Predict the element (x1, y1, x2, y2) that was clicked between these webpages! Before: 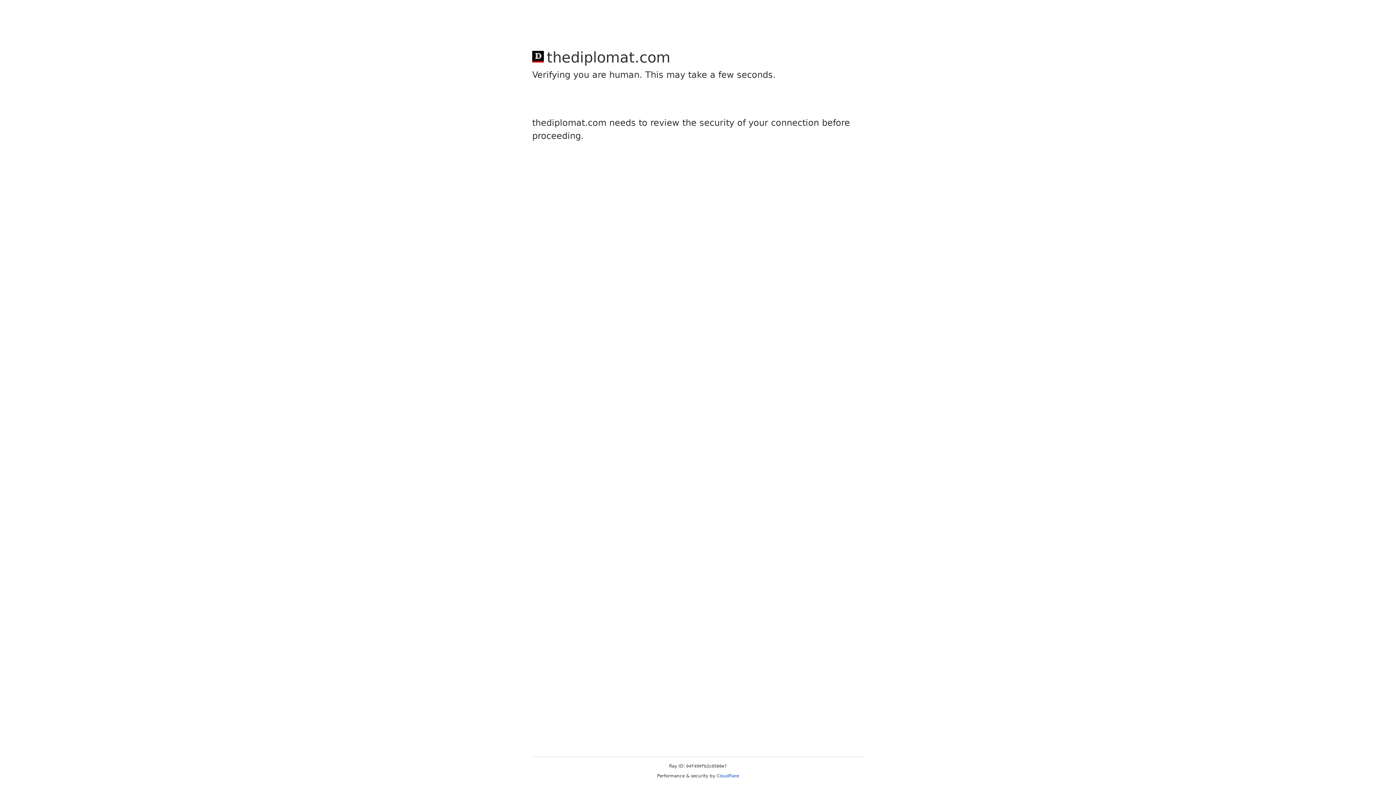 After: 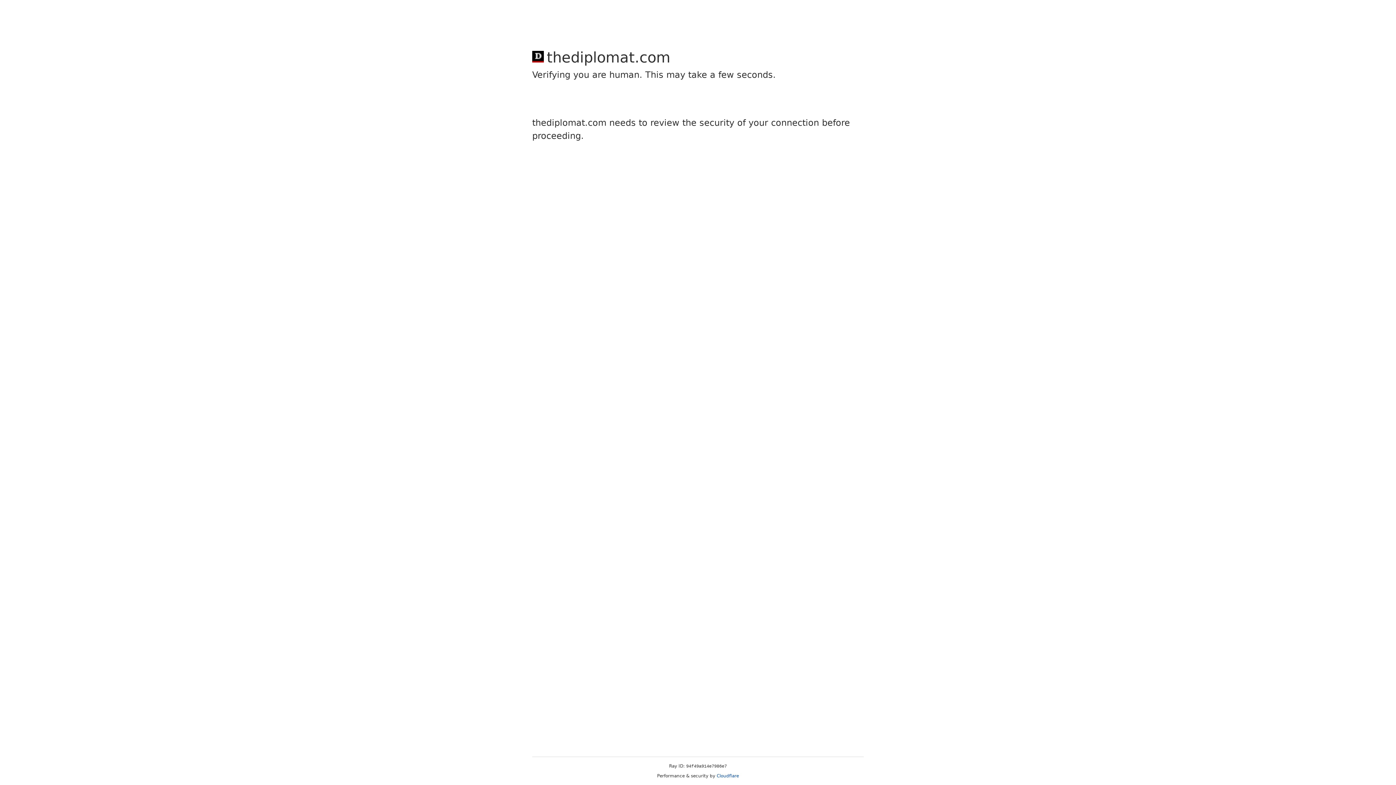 Action: label: Cloudflare bbox: (716, 773, 739, 778)